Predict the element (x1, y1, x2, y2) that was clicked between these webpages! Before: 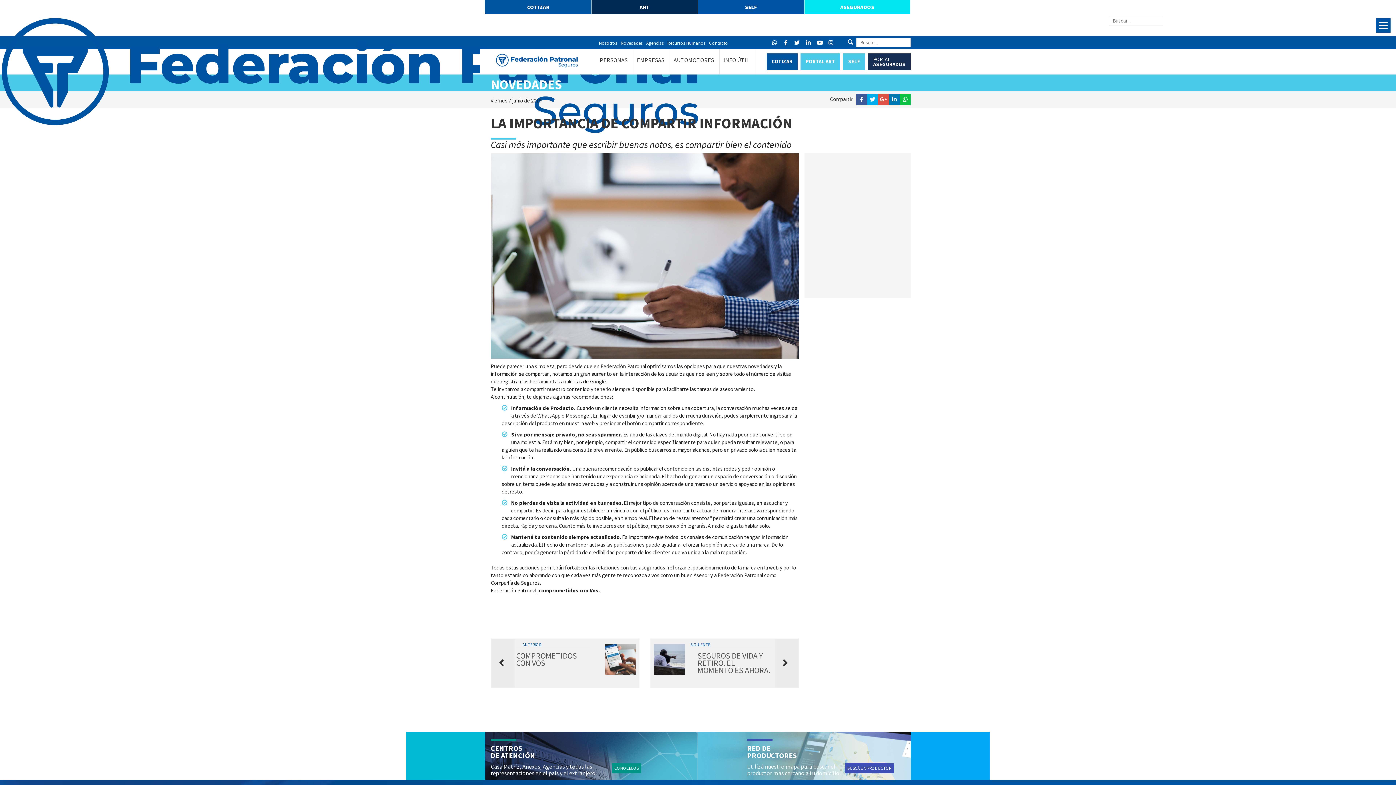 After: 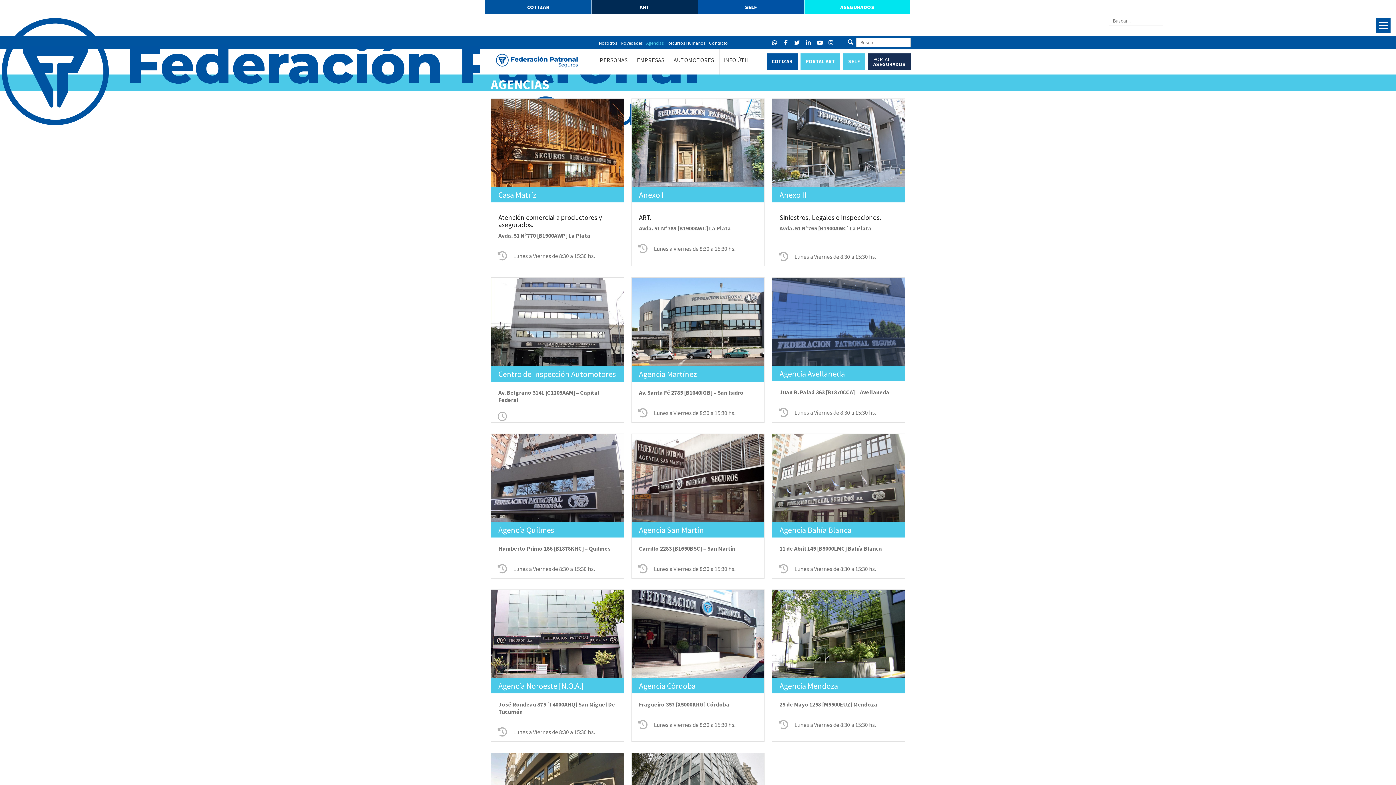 Action: label: Agencias bbox: (646, 40, 663, 46)